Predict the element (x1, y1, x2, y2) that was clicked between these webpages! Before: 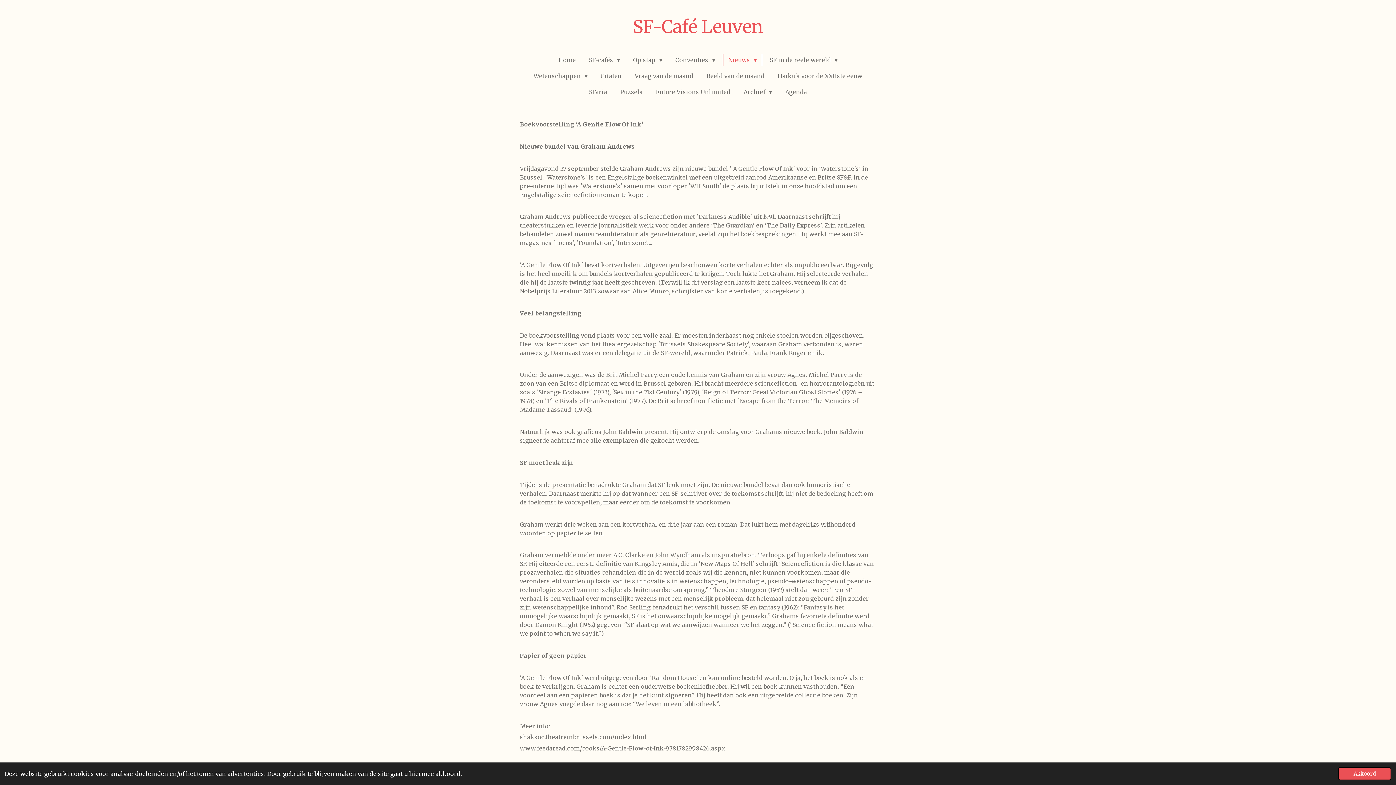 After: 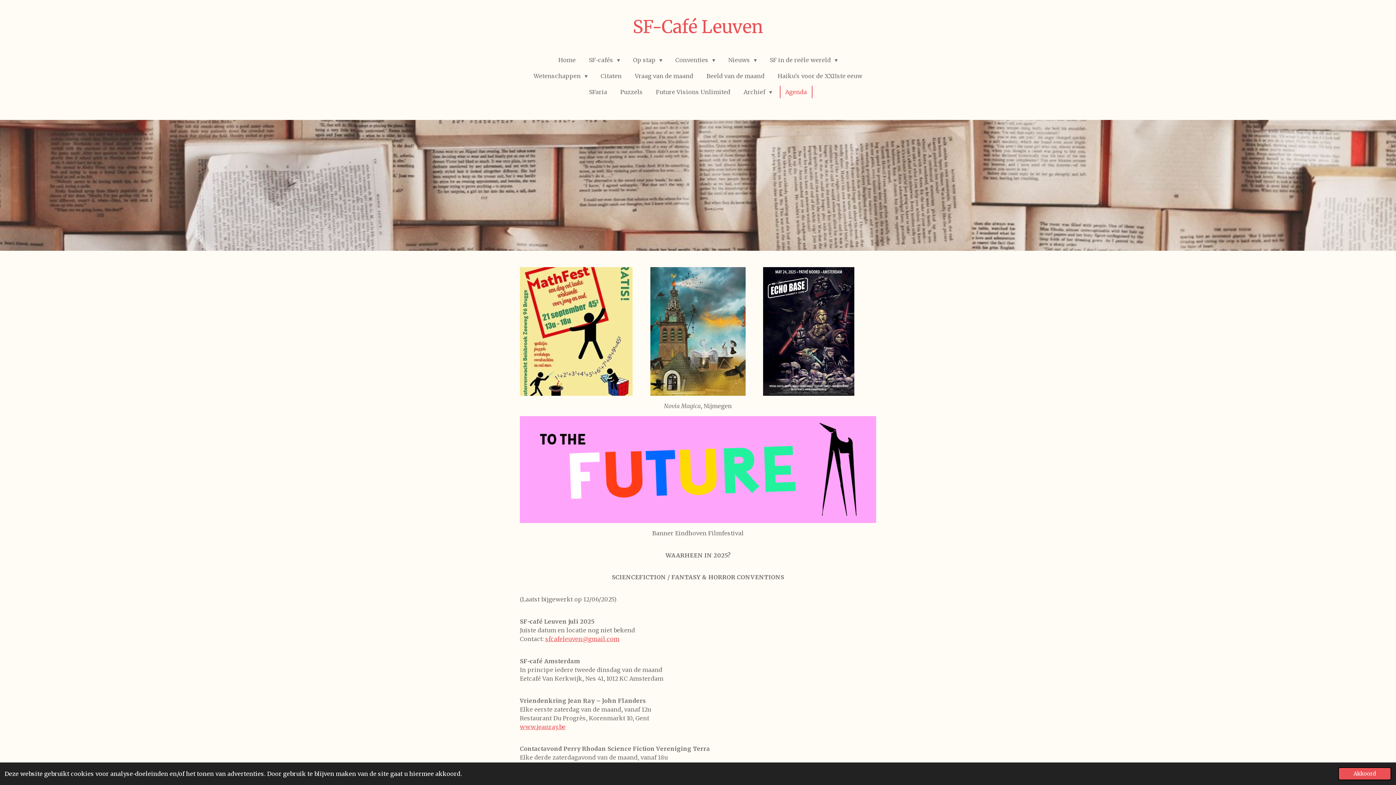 Action: label: Agenda bbox: (780, 85, 811, 98)